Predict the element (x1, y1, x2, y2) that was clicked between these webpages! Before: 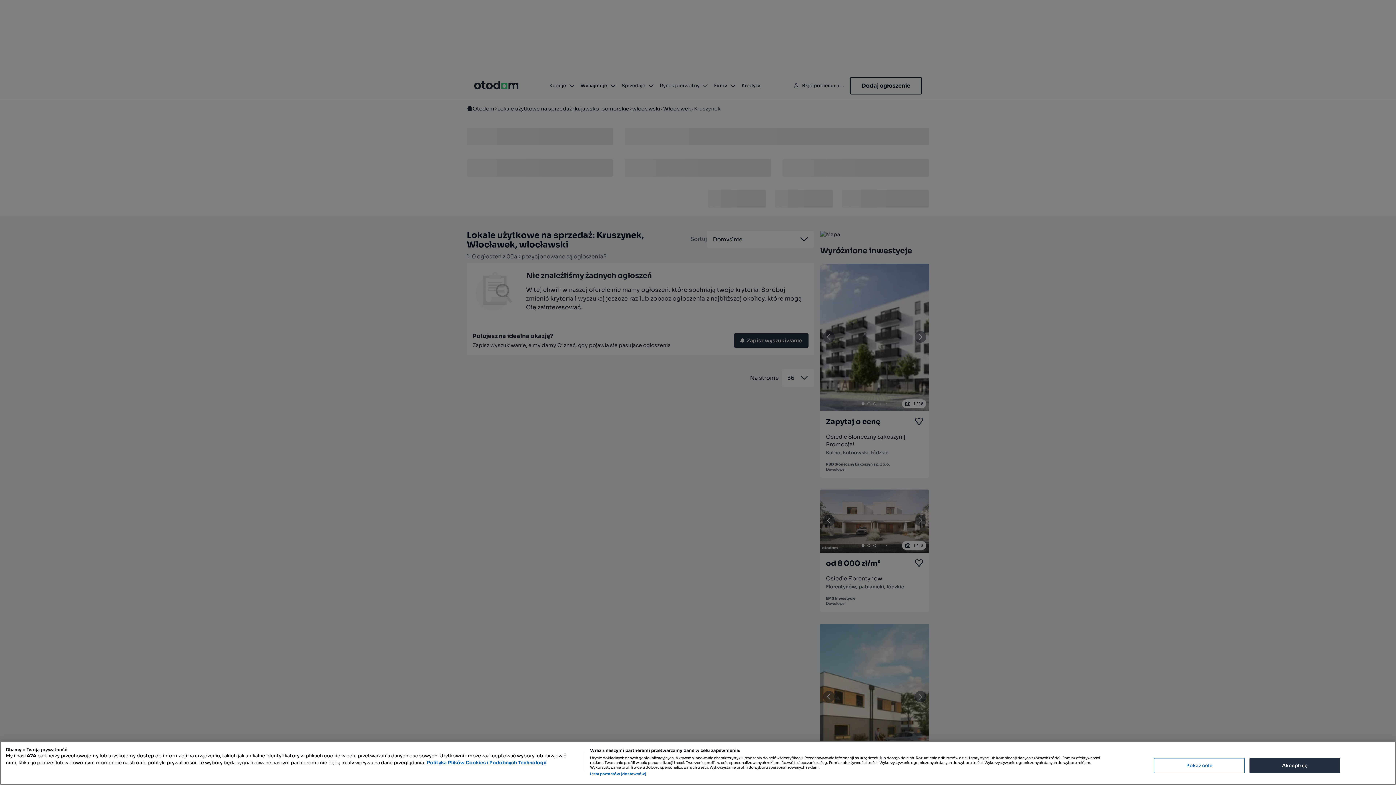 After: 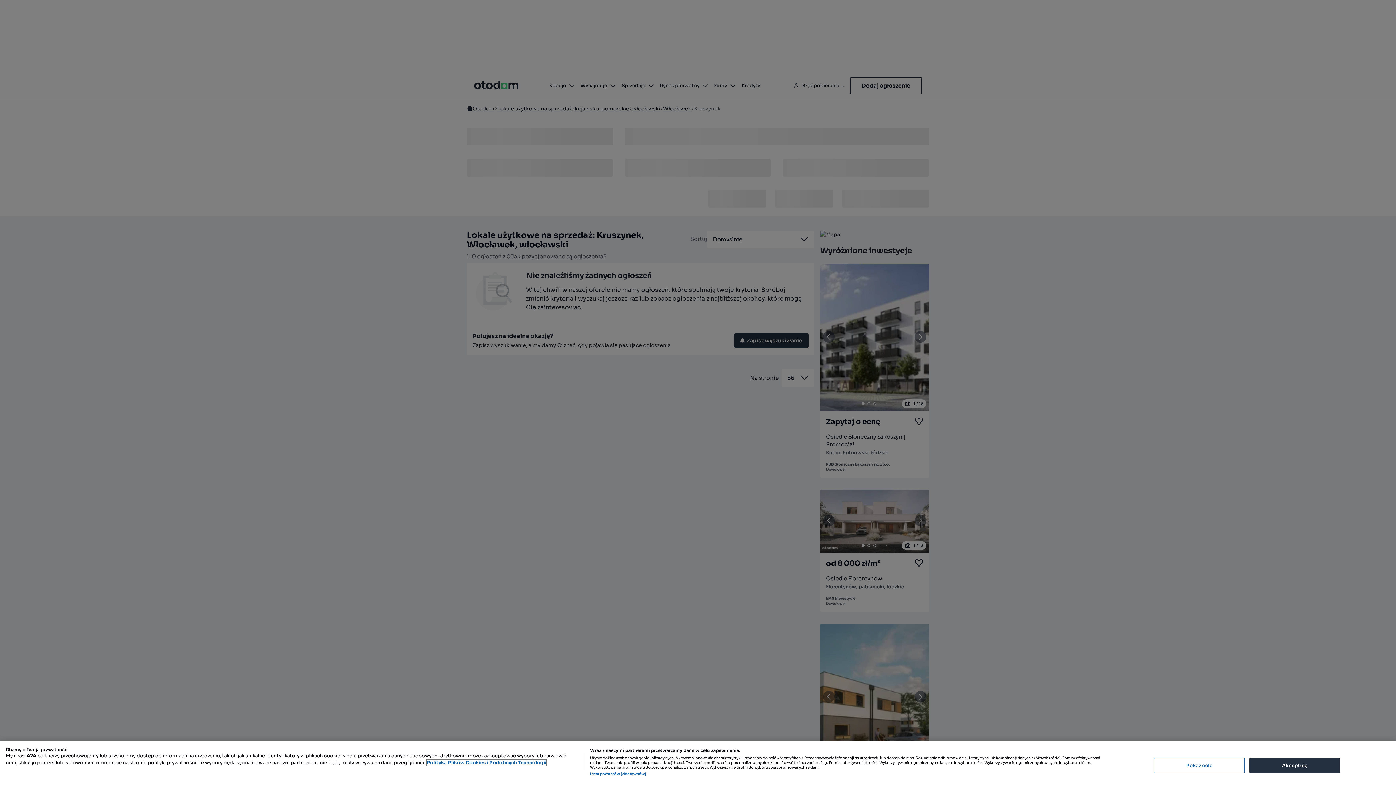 Action: label: Więcej informacji o Twojej prywatności, otwiera się w nowym oknie bbox: (426, 760, 546, 766)